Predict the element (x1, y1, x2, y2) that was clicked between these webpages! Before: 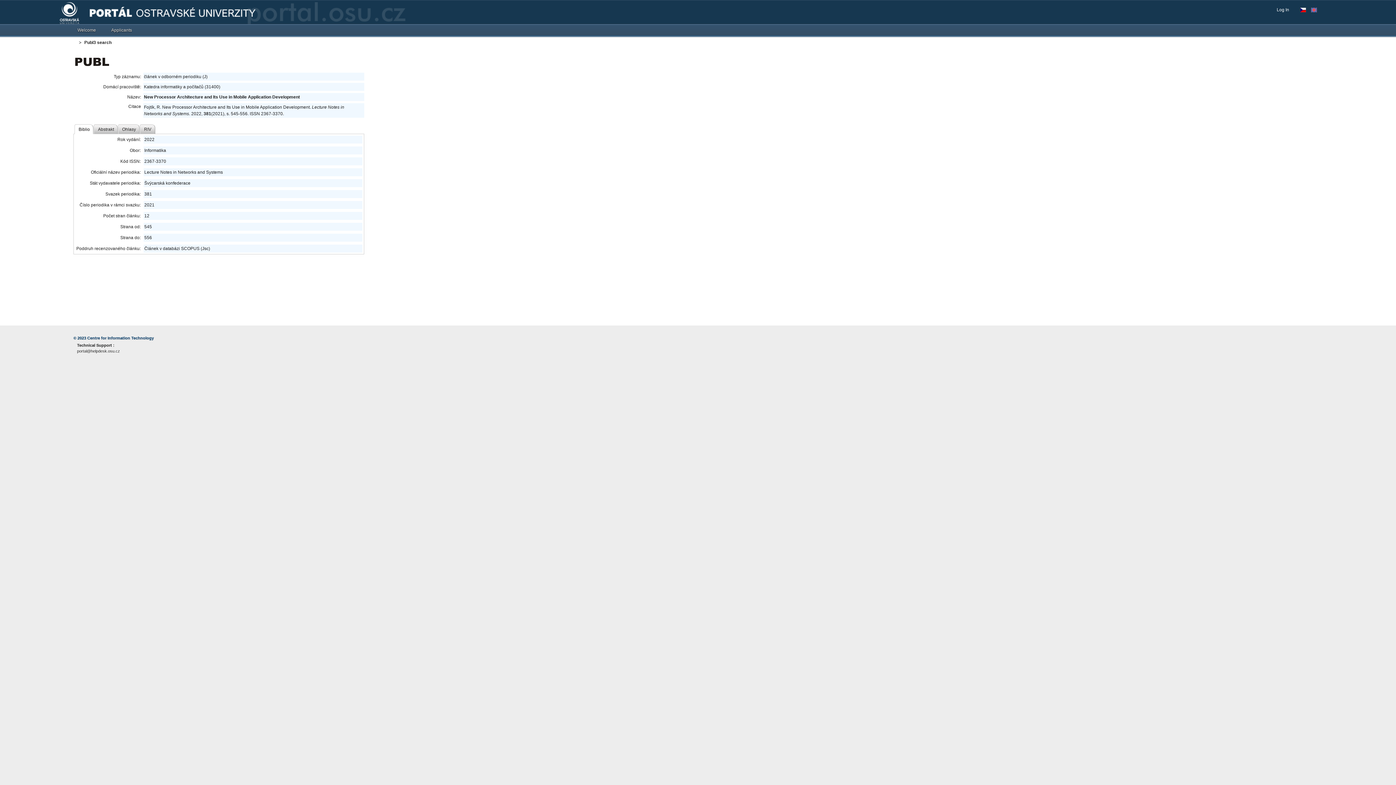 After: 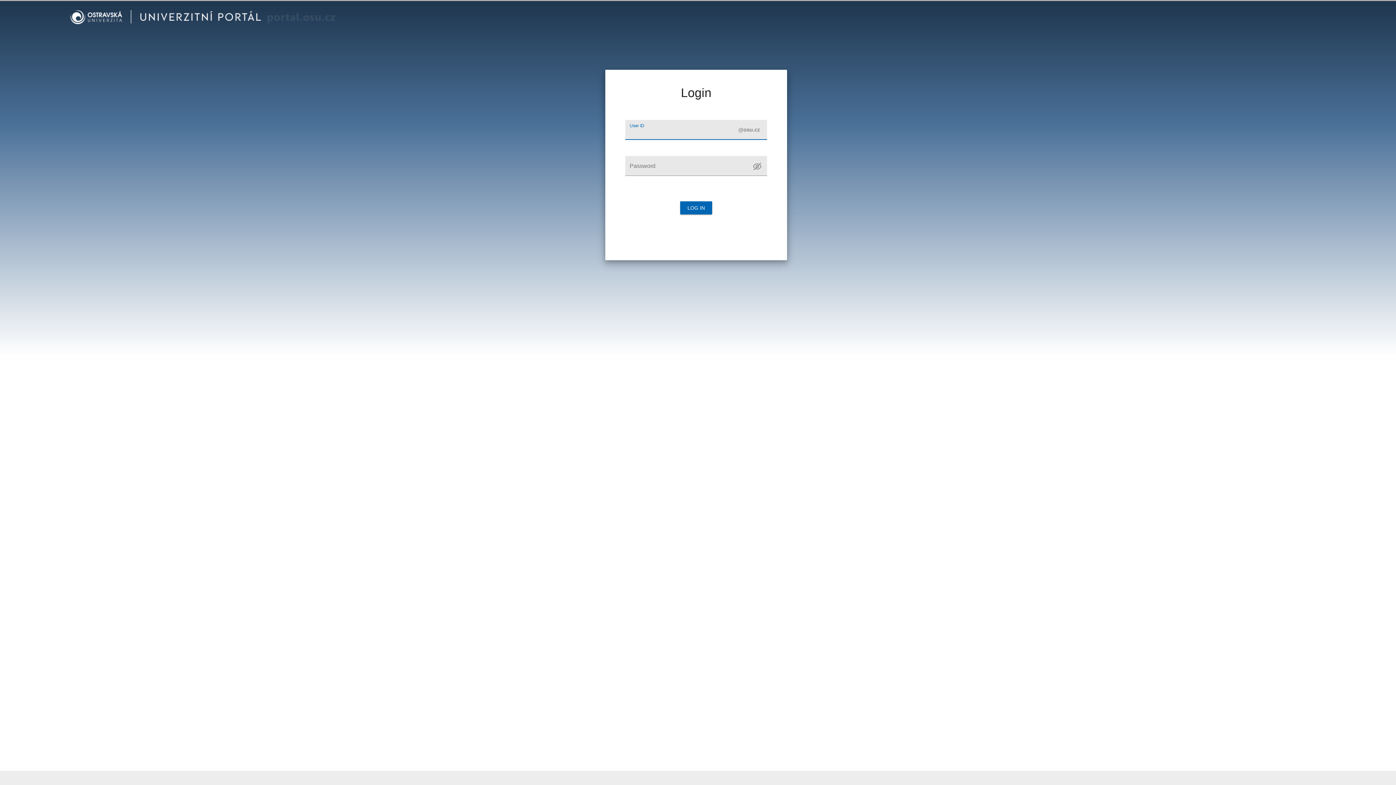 Action: bbox: (1277, 6, 1293, 13) label: Log In